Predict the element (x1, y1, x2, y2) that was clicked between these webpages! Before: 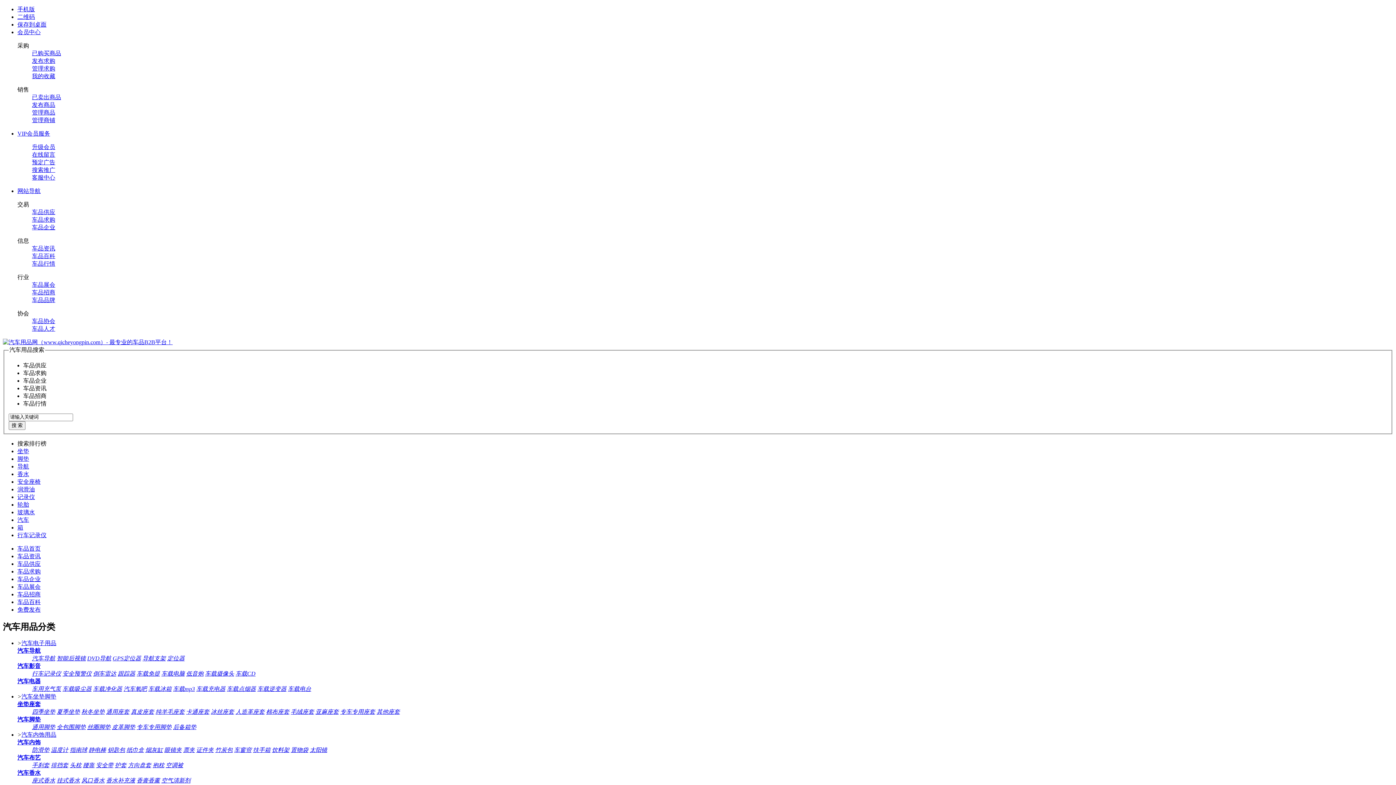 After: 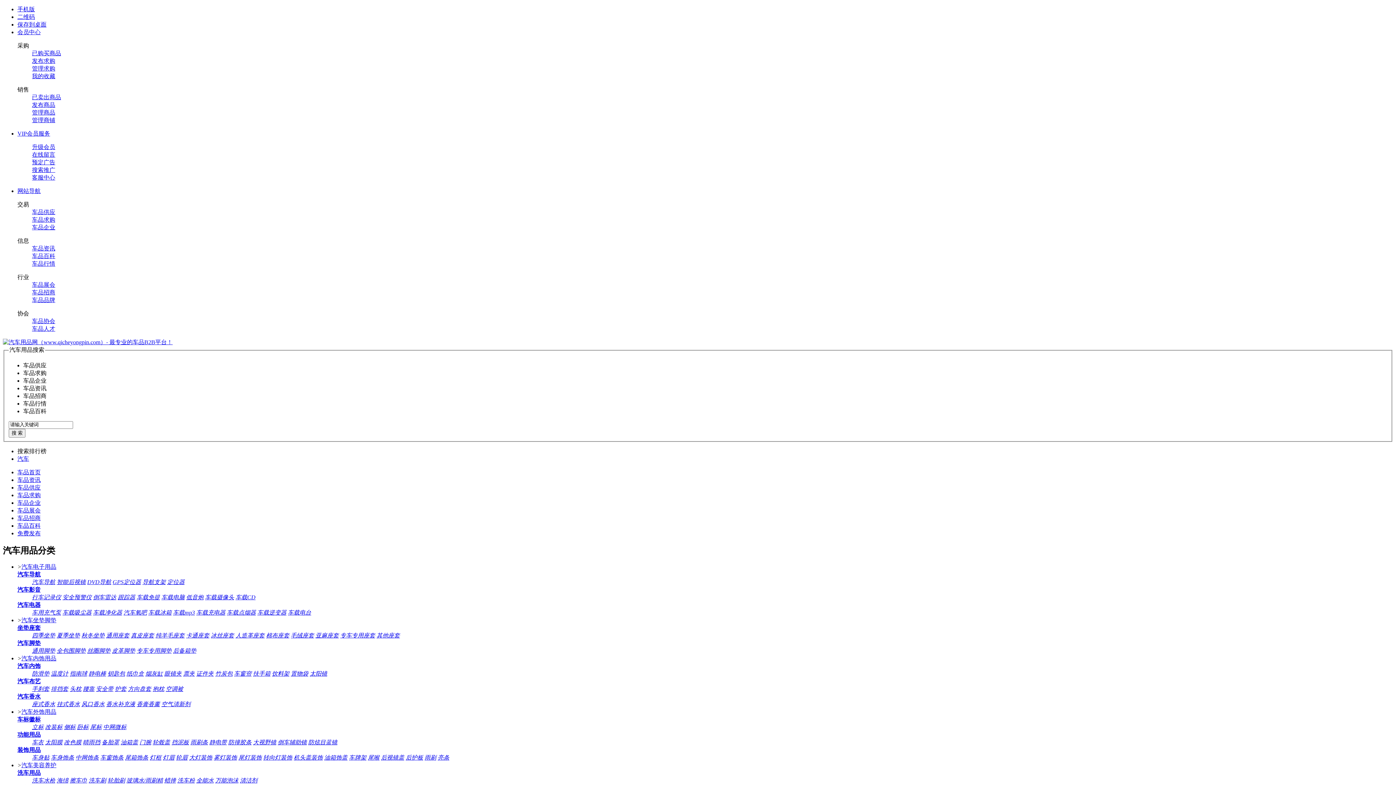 Action: bbox: (17, 599, 40, 605) label: 车品百科